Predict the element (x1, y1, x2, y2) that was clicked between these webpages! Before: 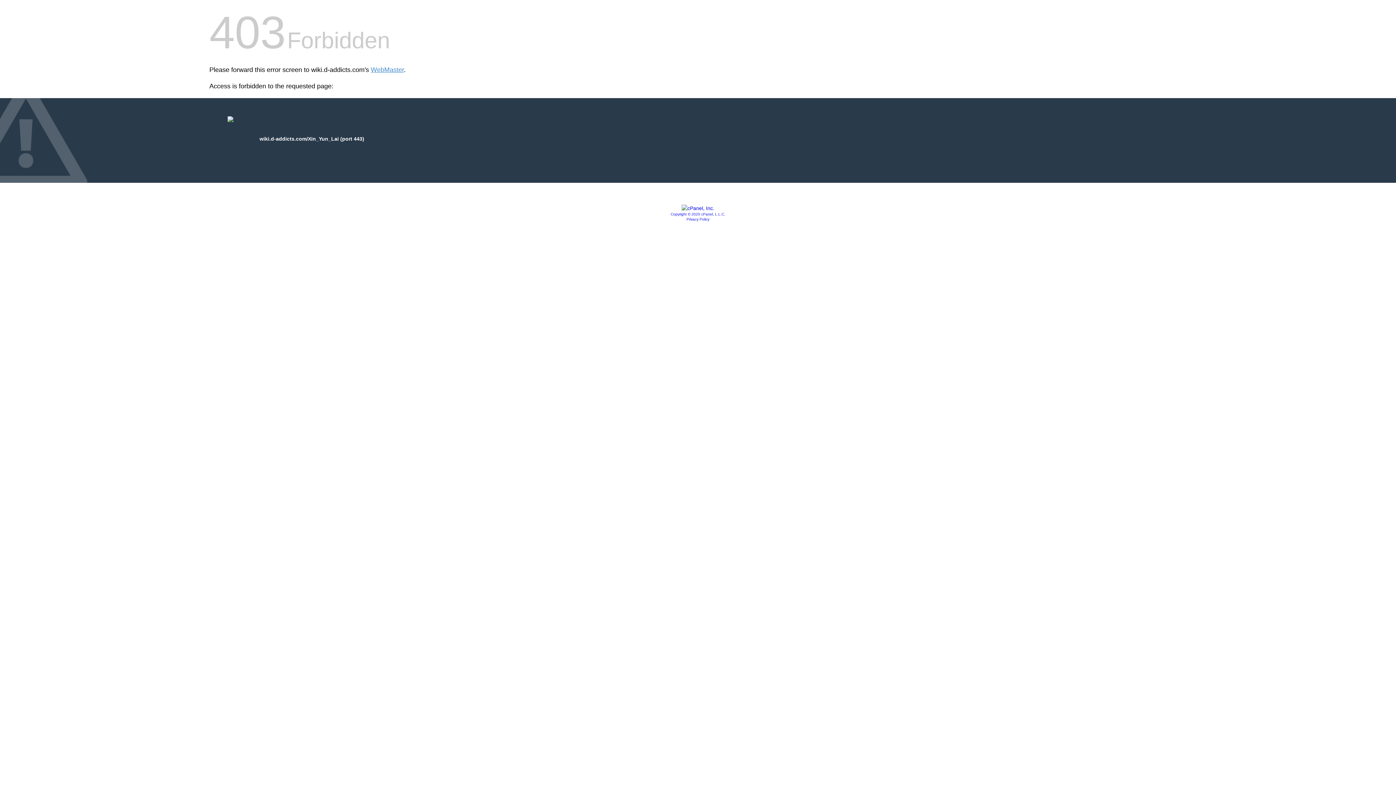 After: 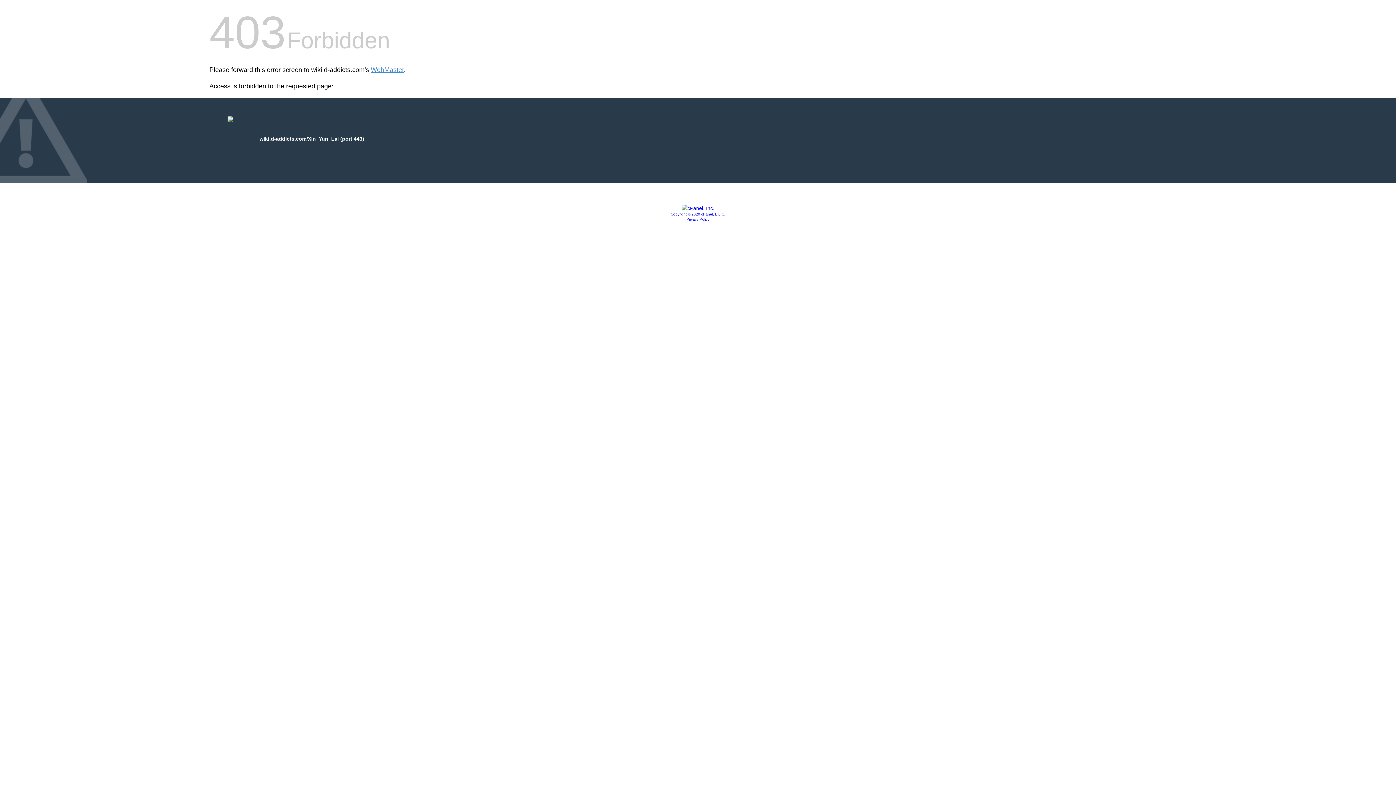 Action: label: Privacy Policy bbox: (686, 217, 709, 221)